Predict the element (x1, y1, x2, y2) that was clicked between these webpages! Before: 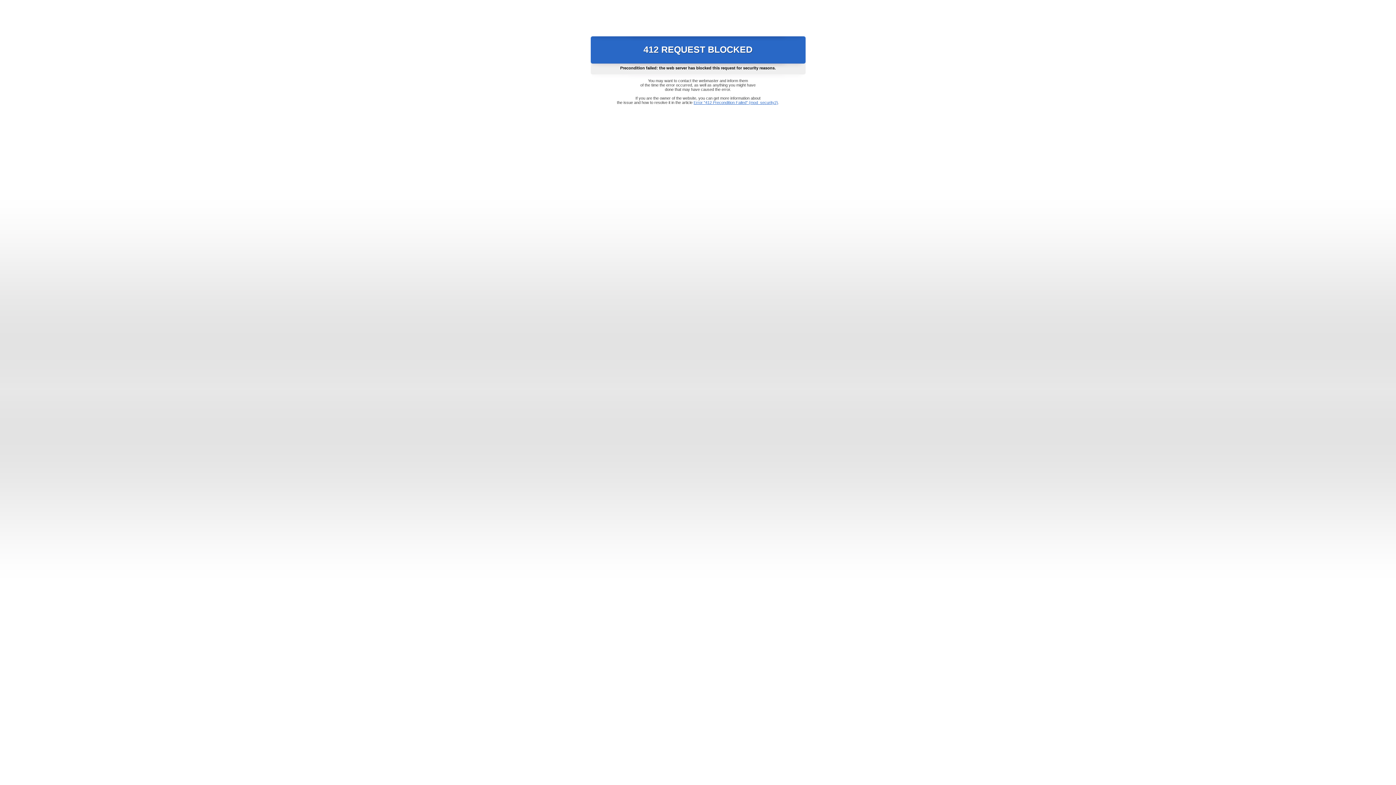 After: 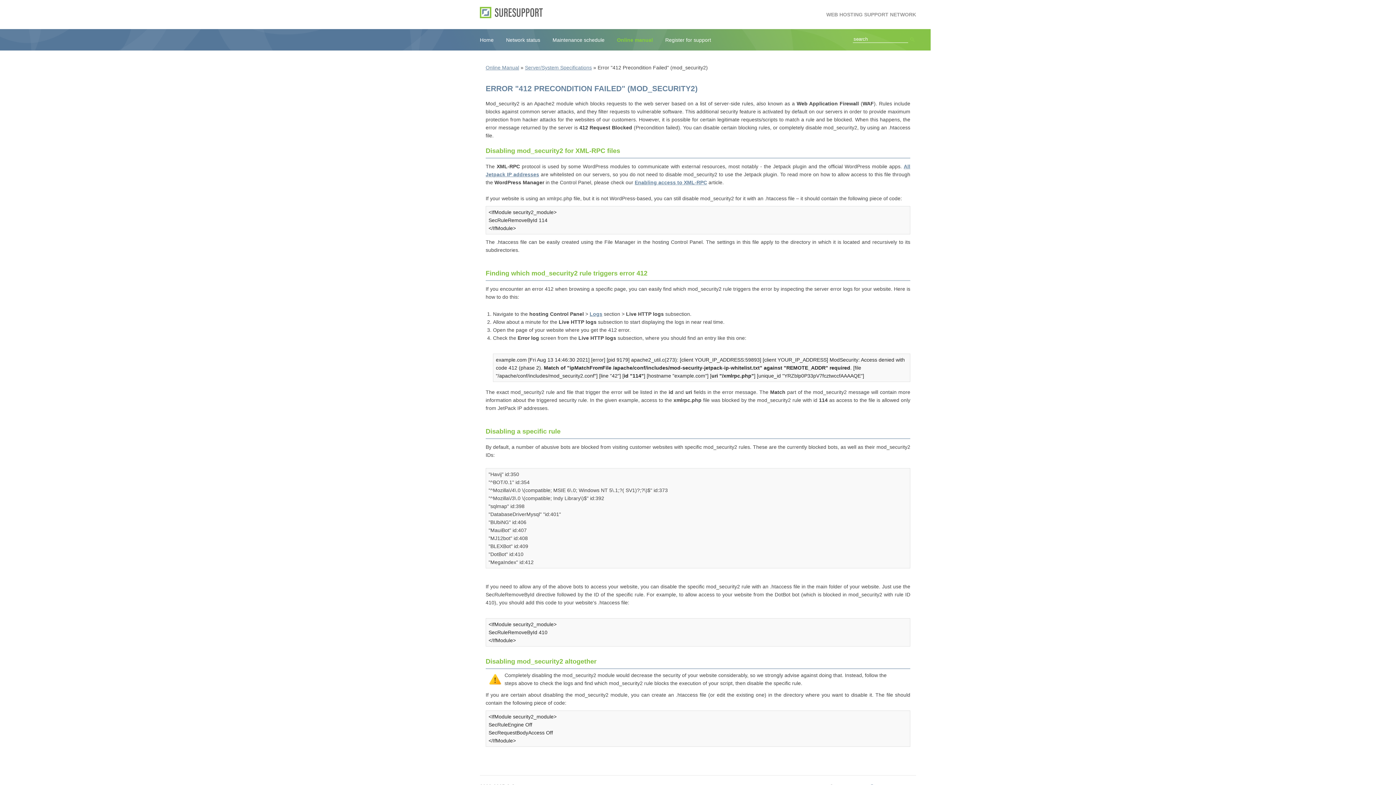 Action: label: Error "412 Precondition Failed" (mod_security2) bbox: (693, 100, 778, 104)